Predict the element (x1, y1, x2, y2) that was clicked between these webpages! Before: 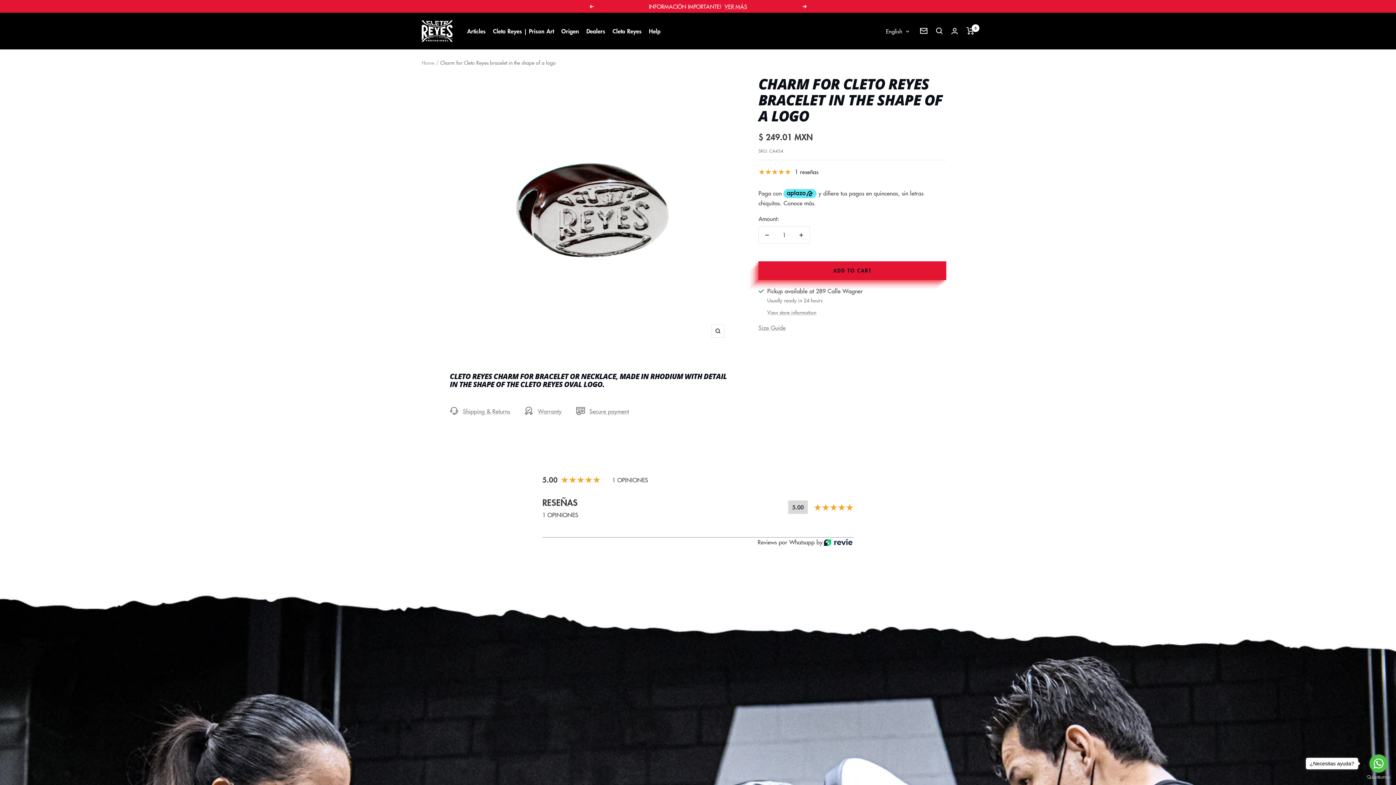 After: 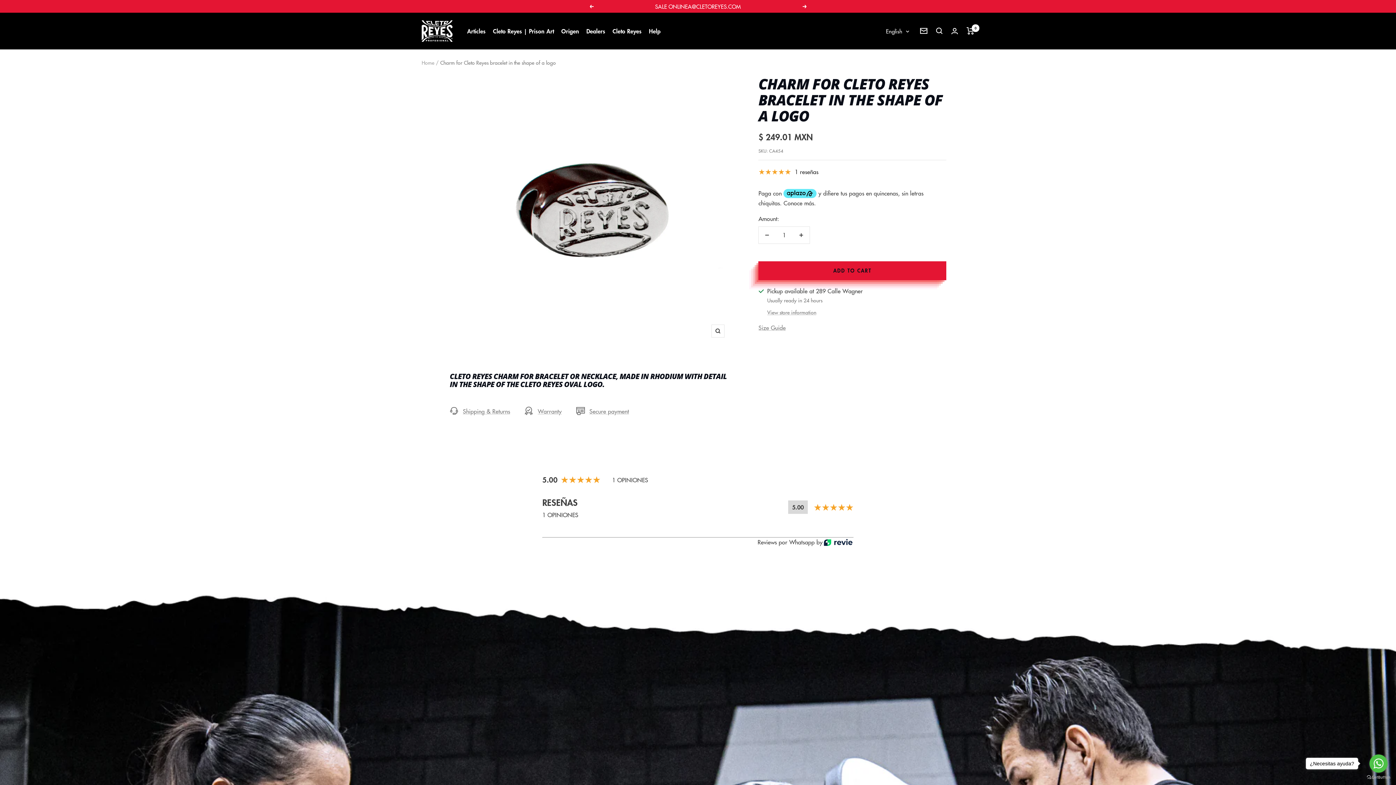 Action: bbox: (802, 4, 807, 8) label: Next